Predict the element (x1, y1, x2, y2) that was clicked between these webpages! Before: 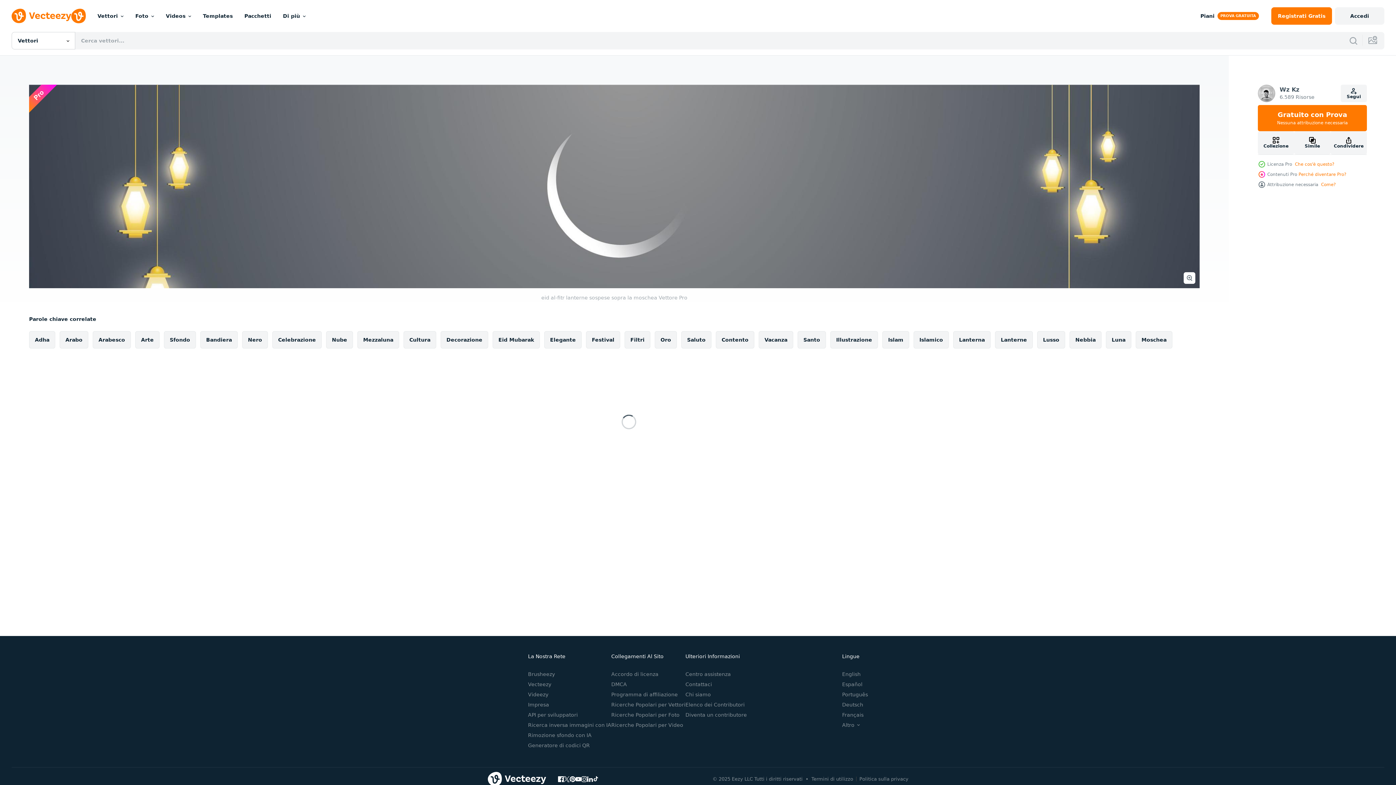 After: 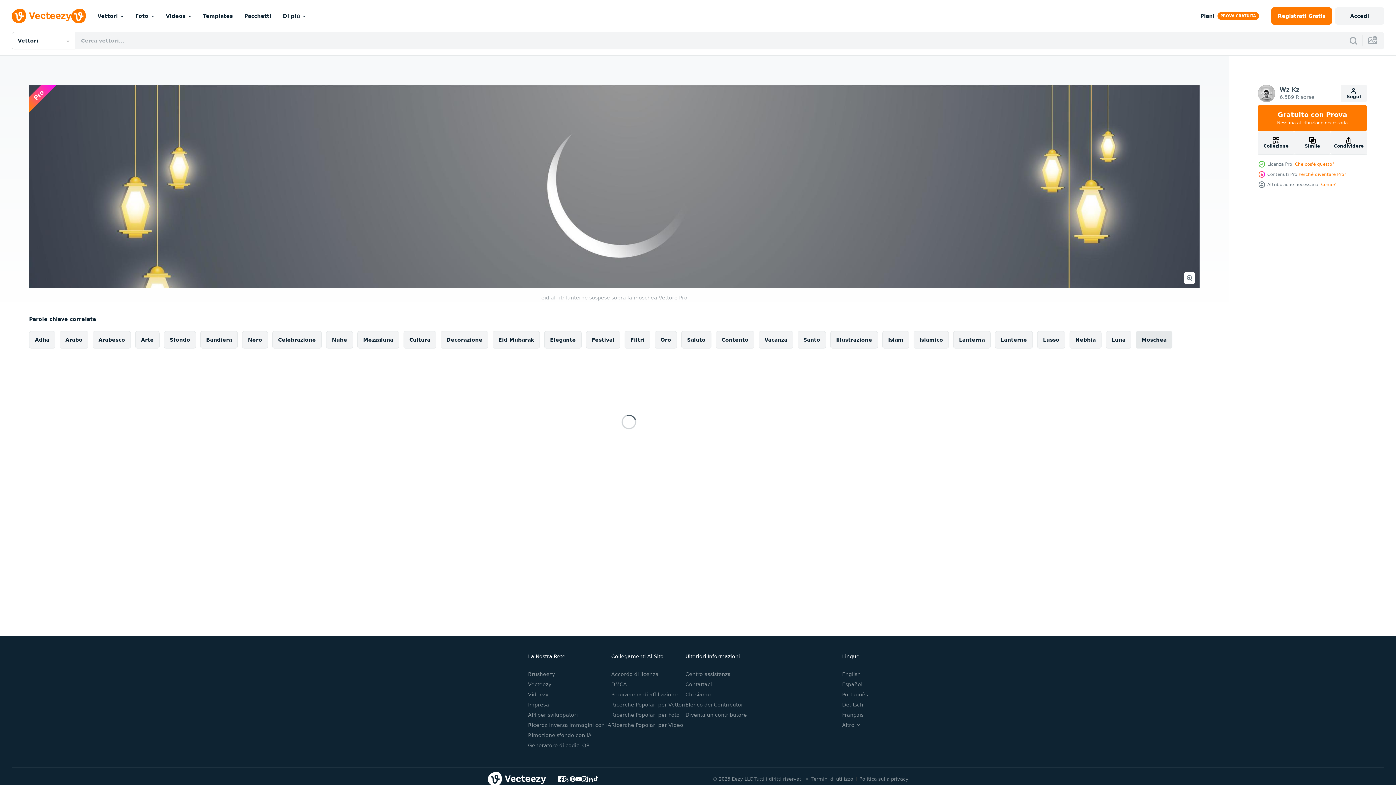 Action: bbox: (1136, 331, 1172, 348) label: Moschea